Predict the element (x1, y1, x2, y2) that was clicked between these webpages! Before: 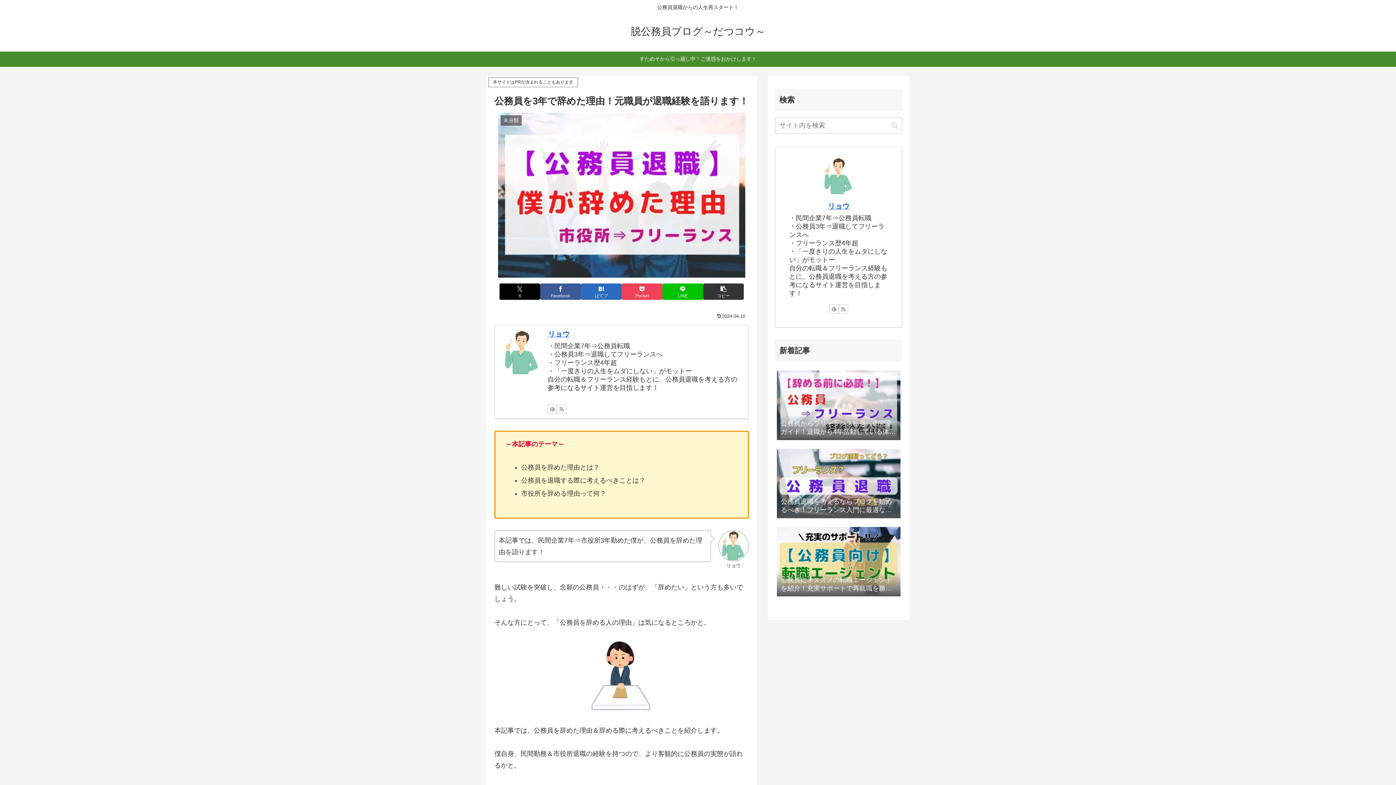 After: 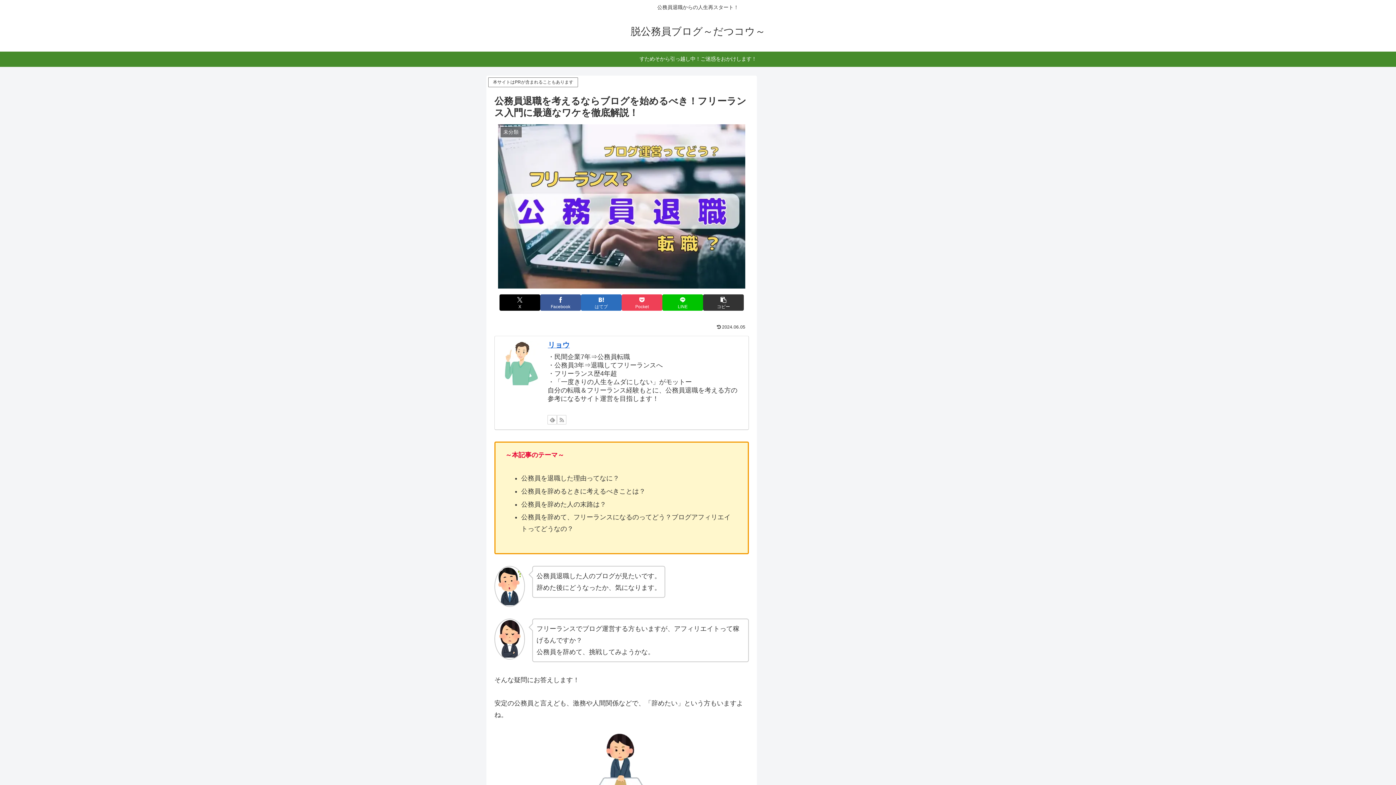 Action: label: 公務員退職を考えるならブログを始めるべき！フリーランス入門に最適なワケを徹底解説！ bbox: (775, 446, 902, 522)